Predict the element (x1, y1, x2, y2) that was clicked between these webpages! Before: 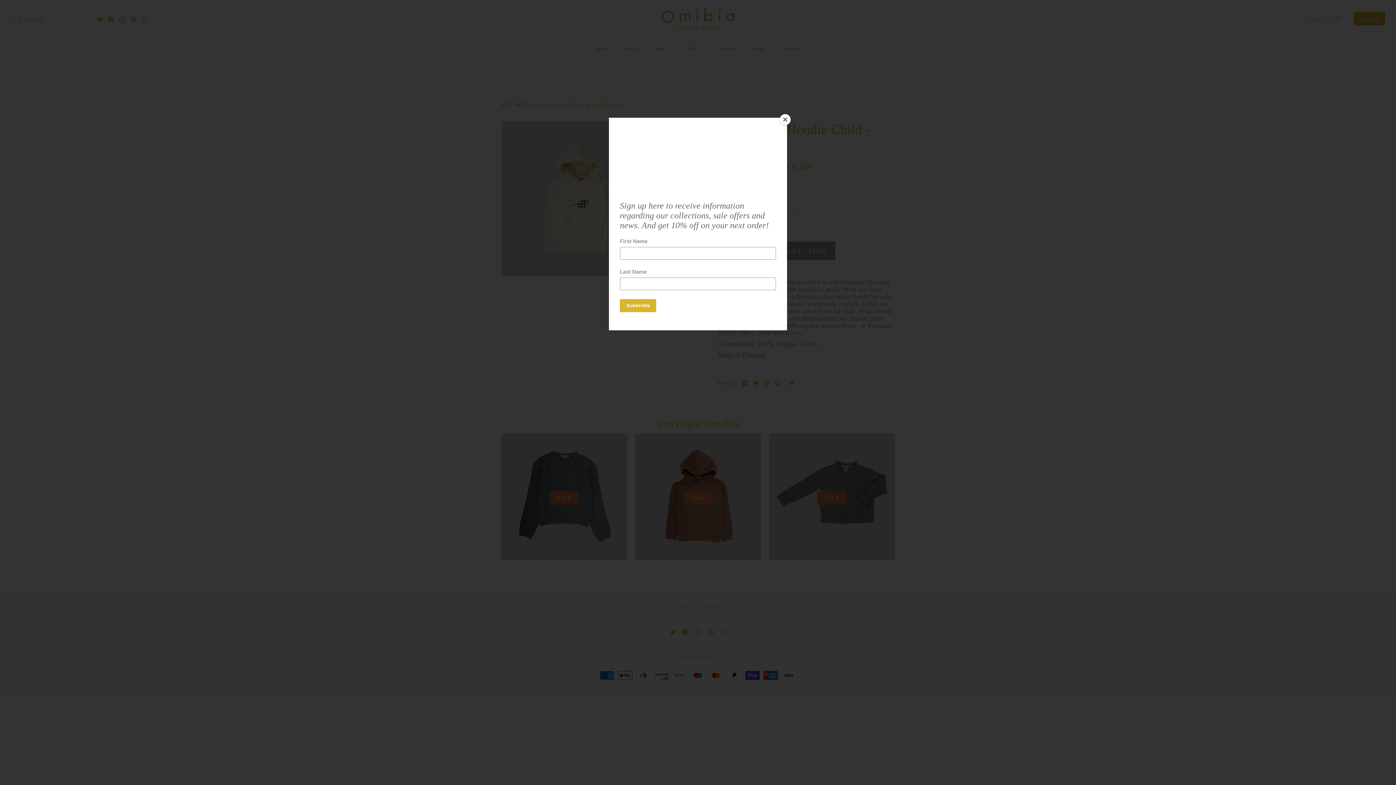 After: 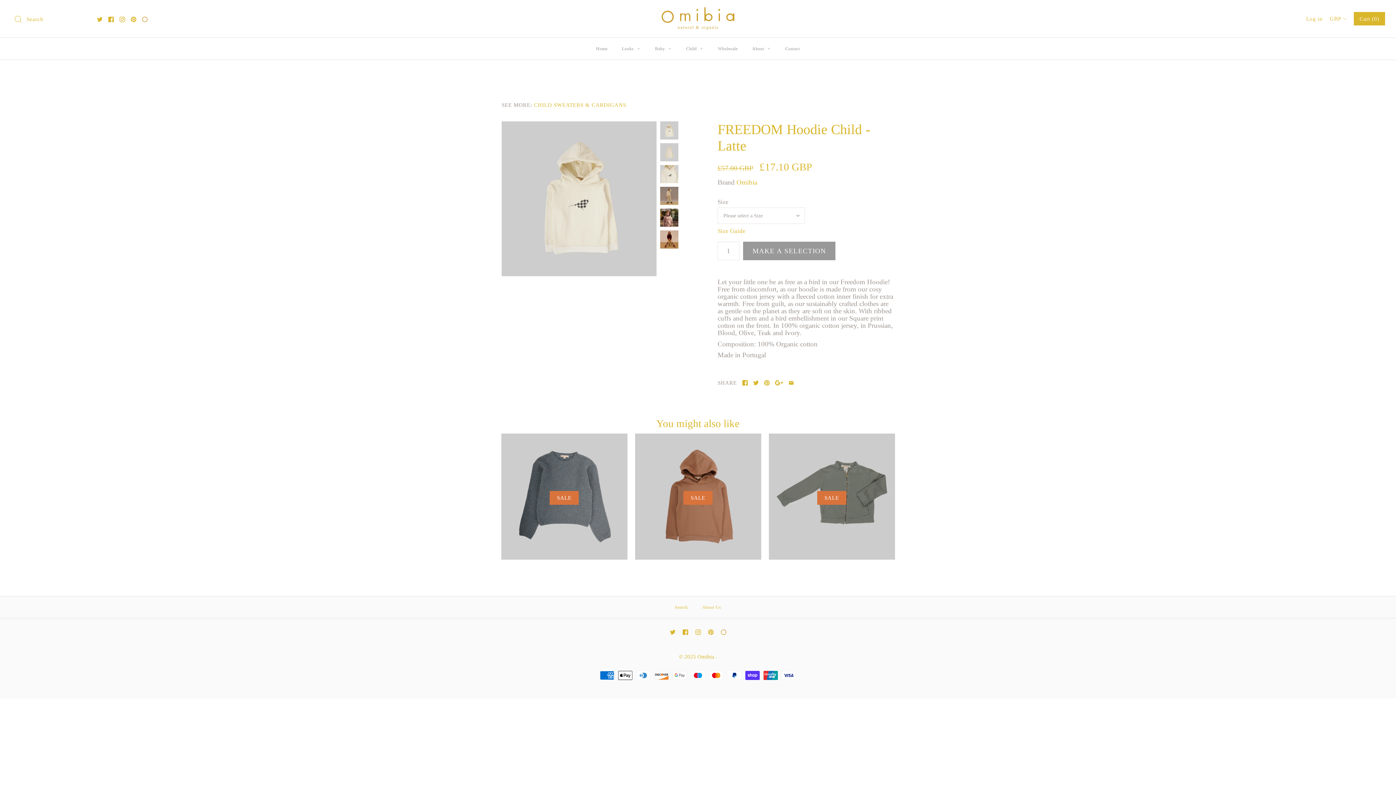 Action: label: Close bbox: (780, 114, 790, 125)